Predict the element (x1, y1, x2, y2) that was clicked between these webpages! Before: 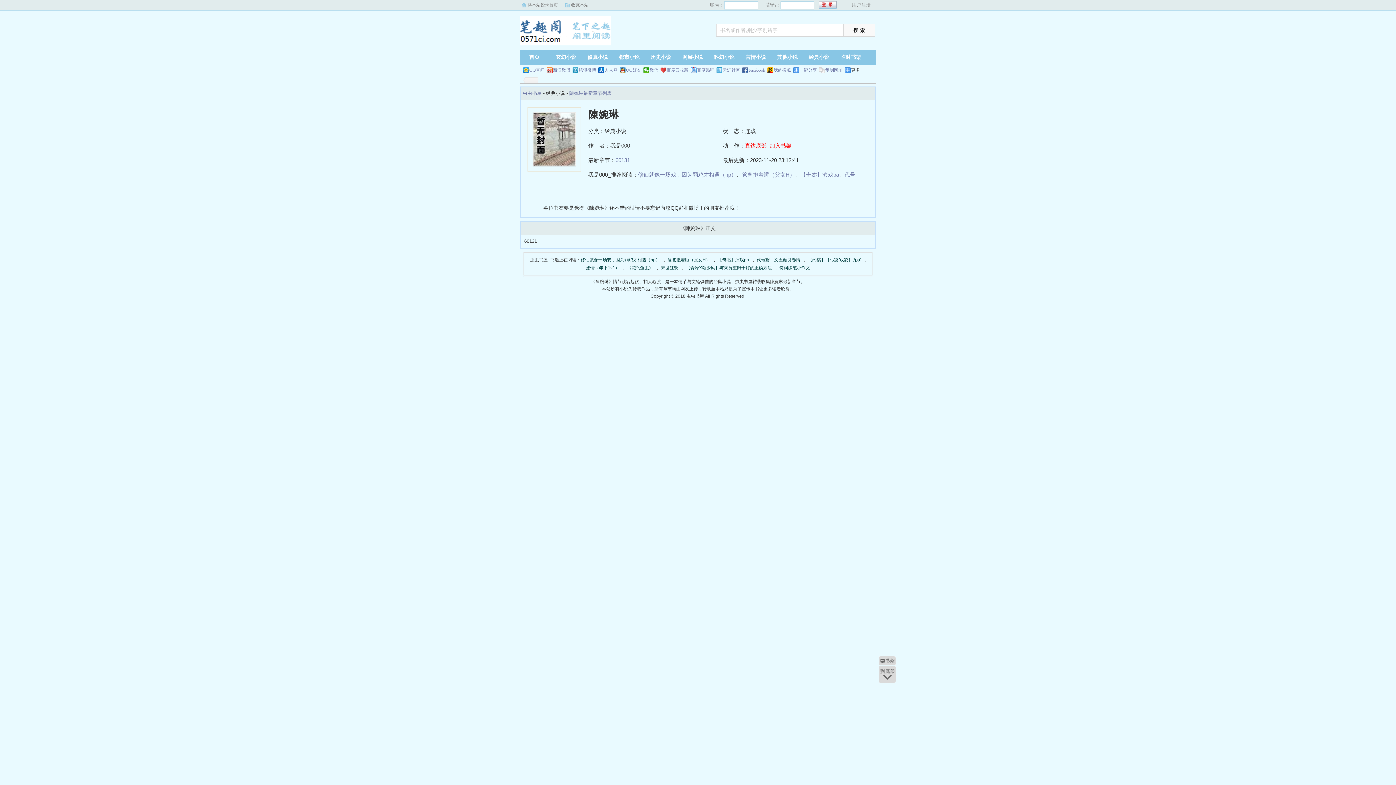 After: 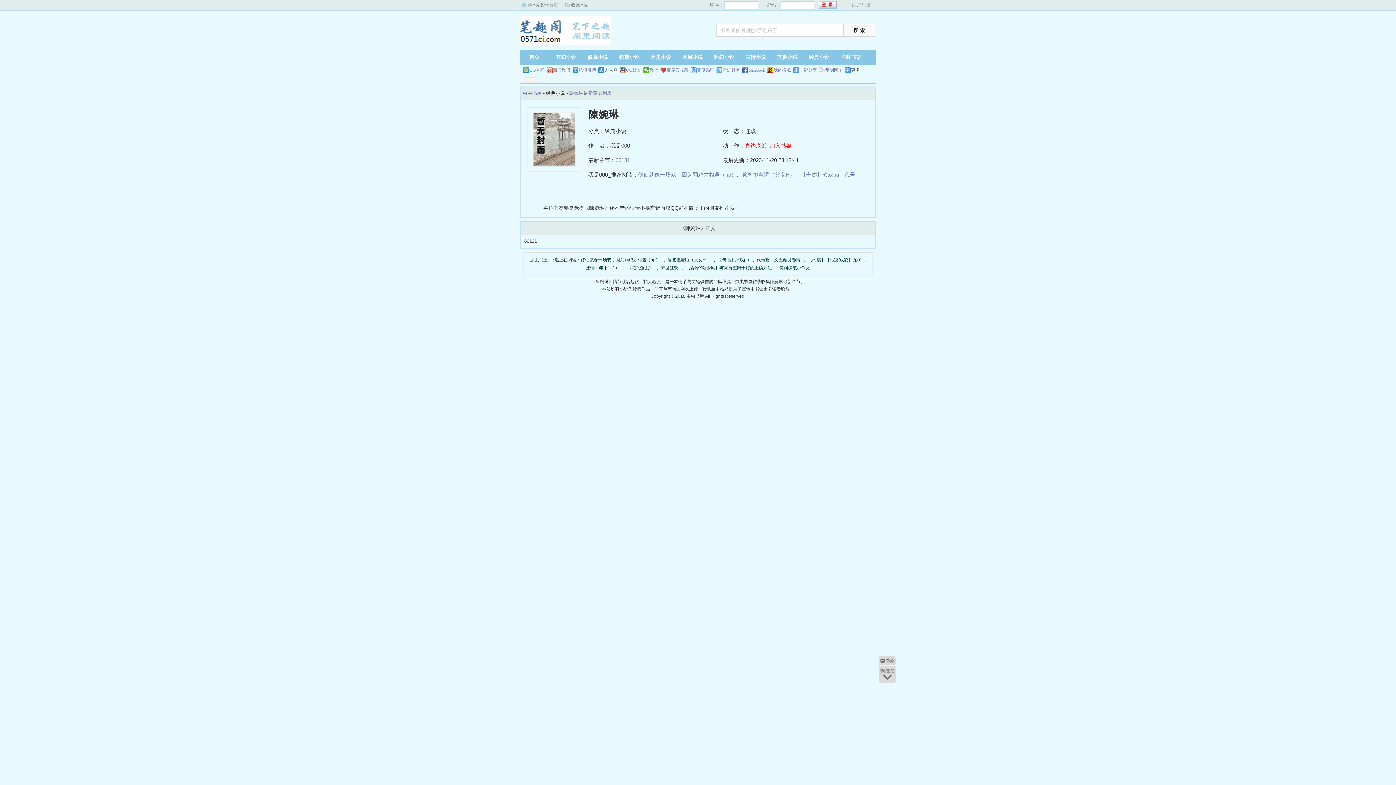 Action: bbox: (598, 67, 617, 73) label: 人人网